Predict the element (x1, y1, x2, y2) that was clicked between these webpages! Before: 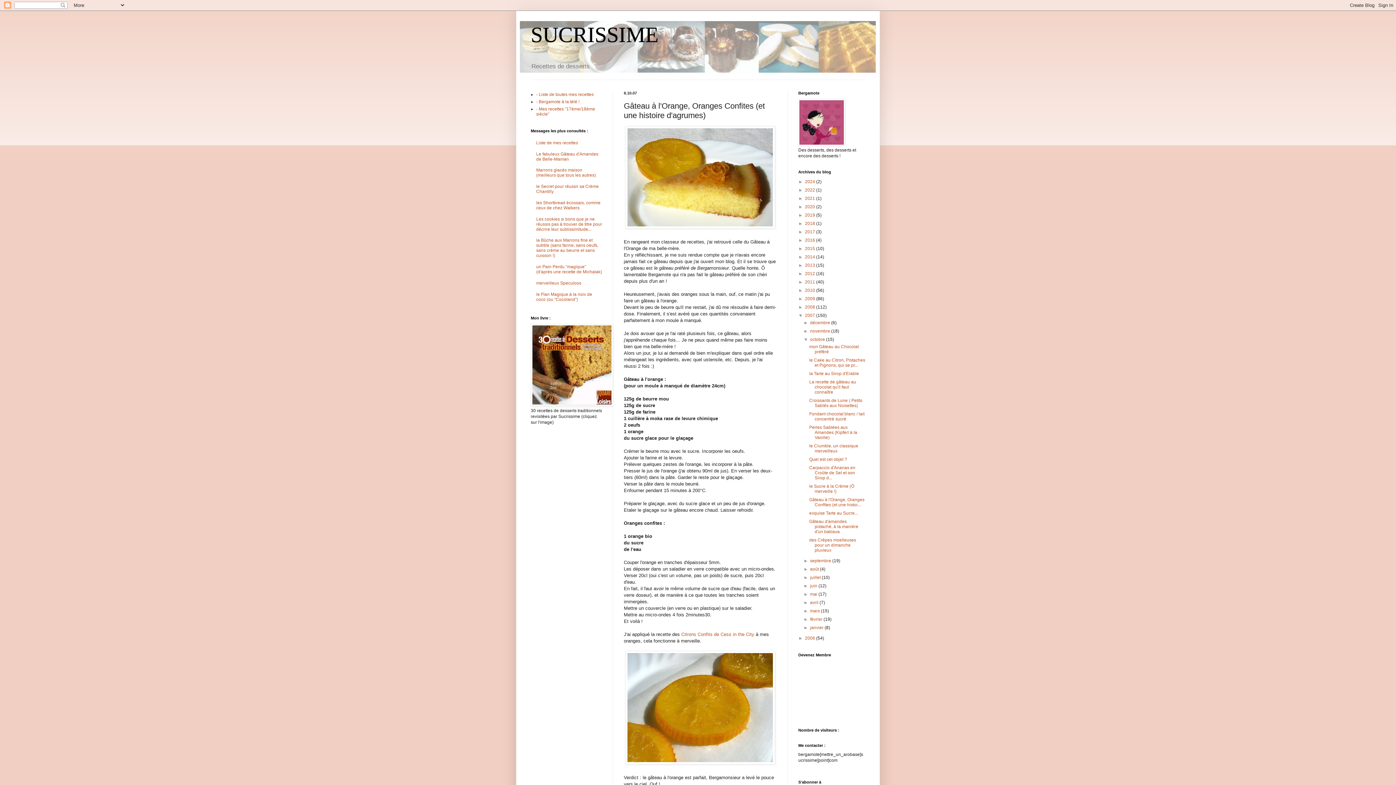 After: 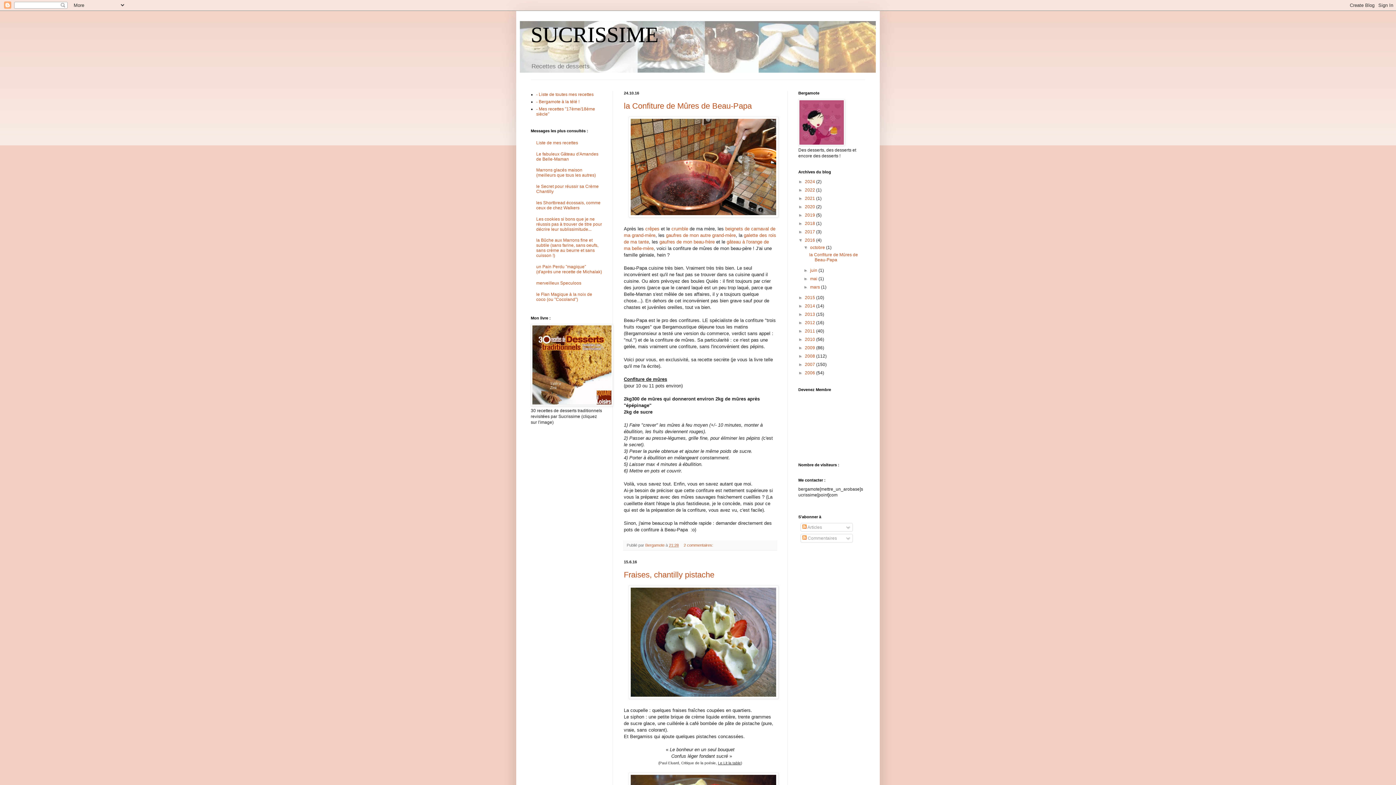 Action: label: 2016  bbox: (805, 237, 816, 243)